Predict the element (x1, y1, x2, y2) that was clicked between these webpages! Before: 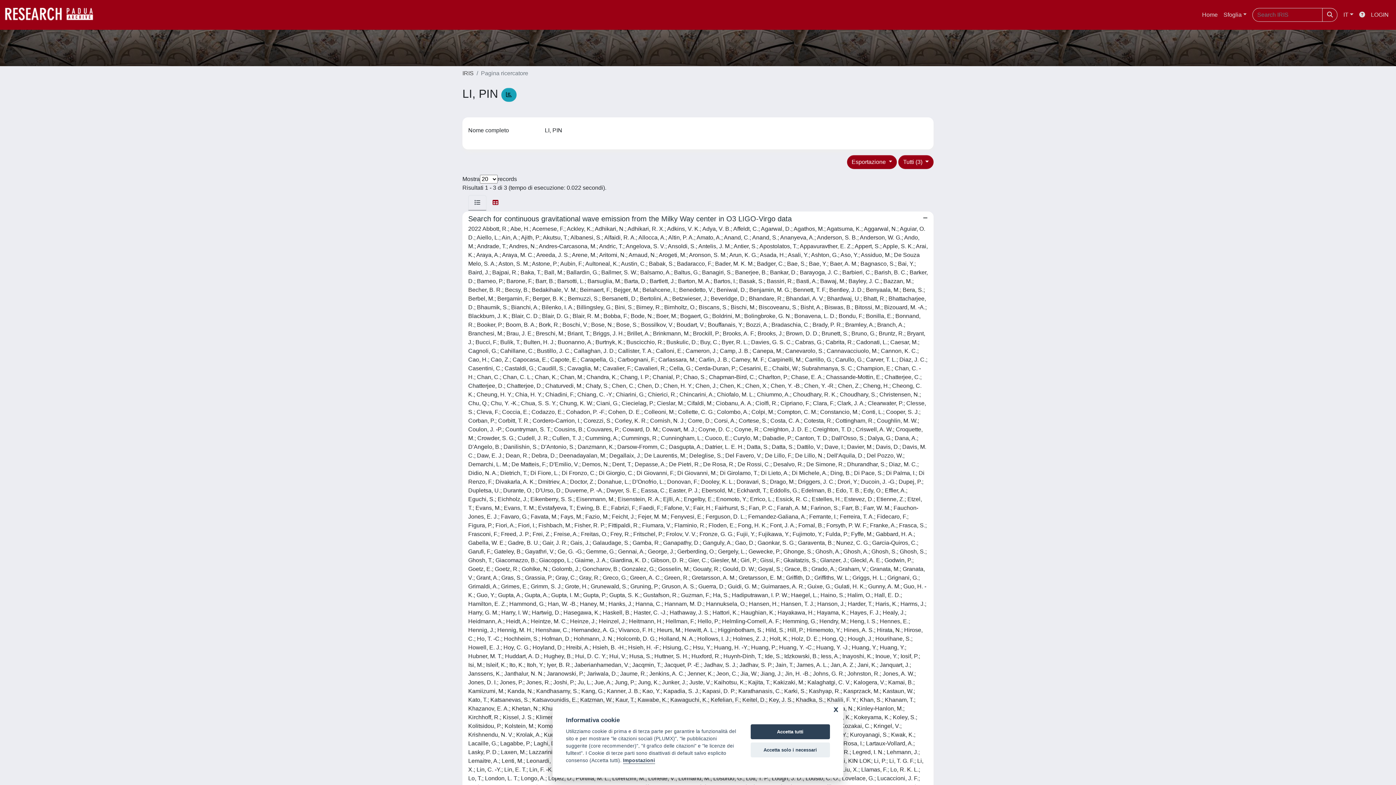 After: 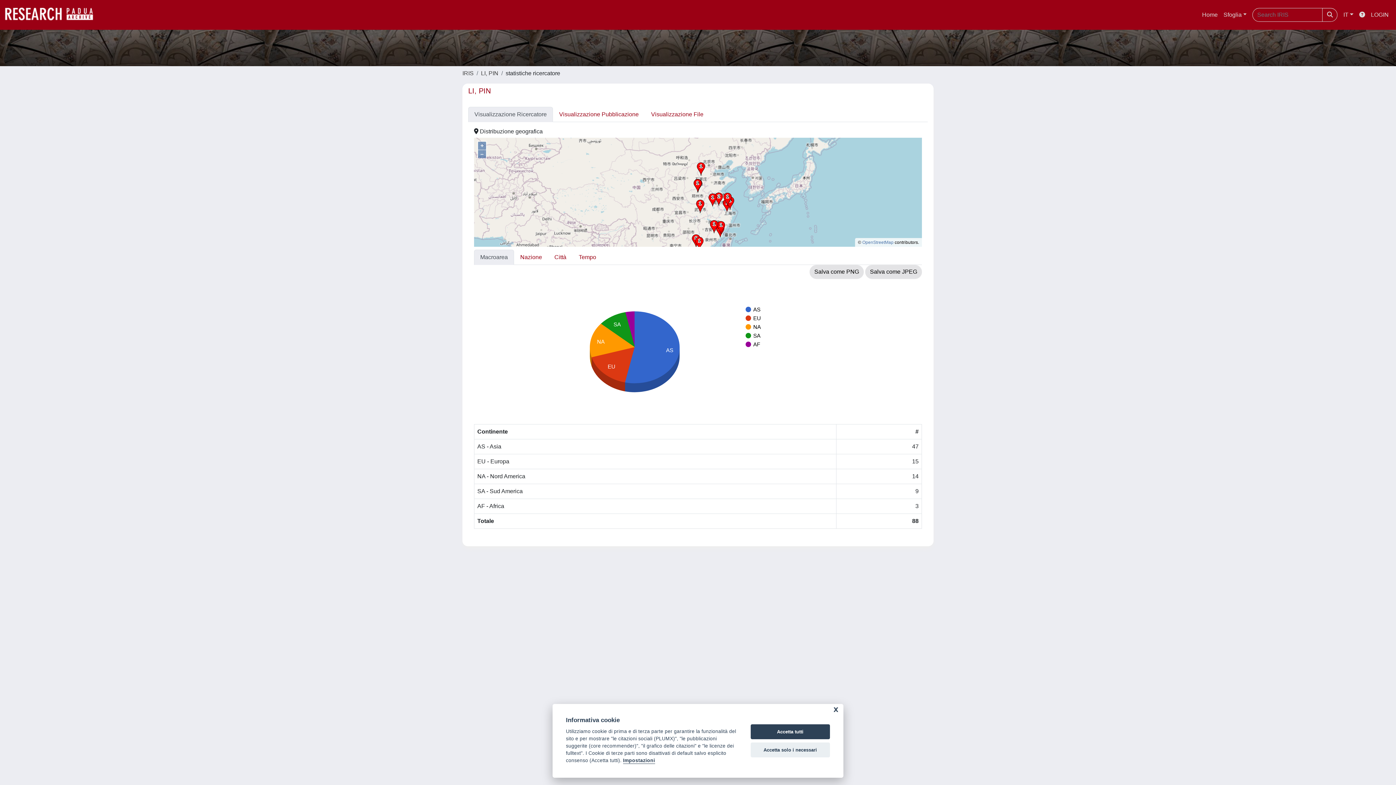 Action: bbox: (501, 87, 516, 101)